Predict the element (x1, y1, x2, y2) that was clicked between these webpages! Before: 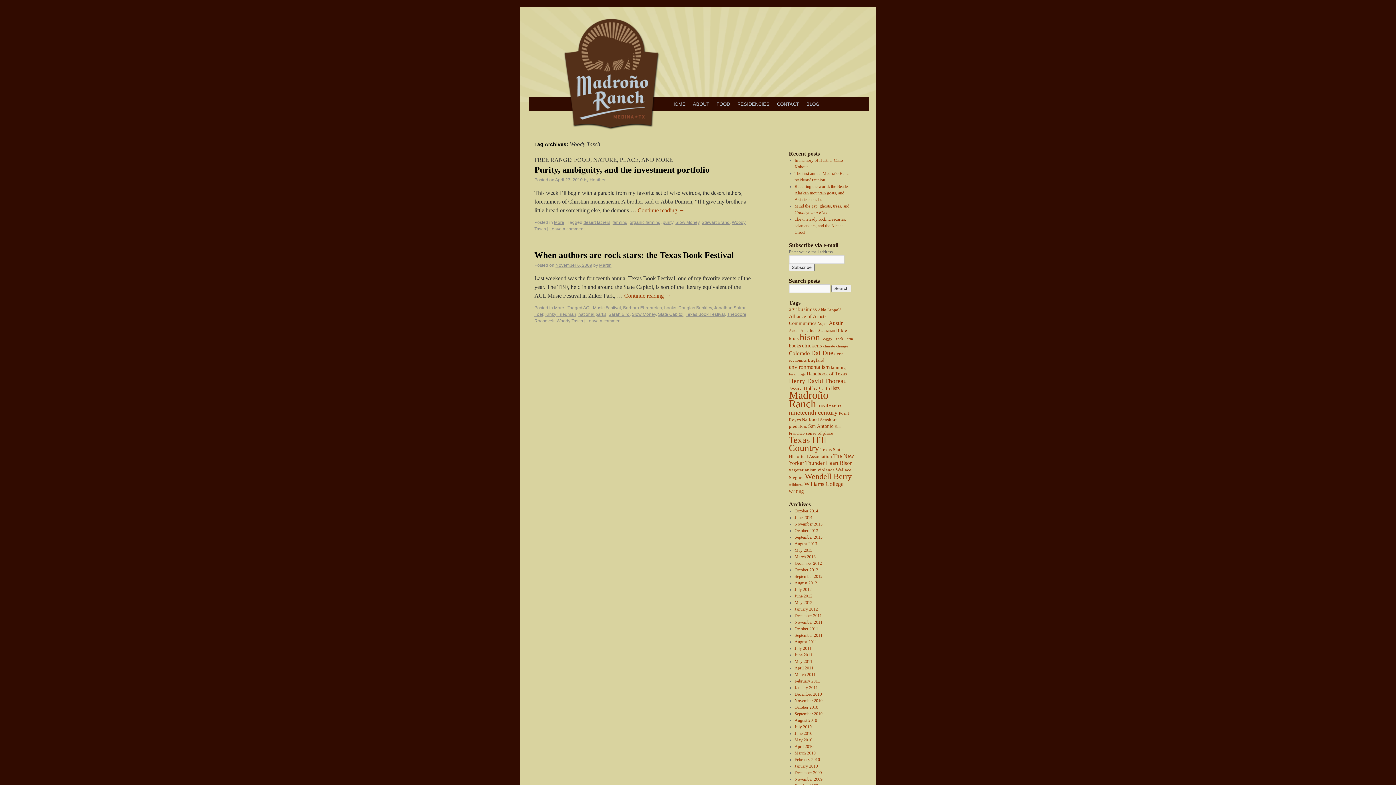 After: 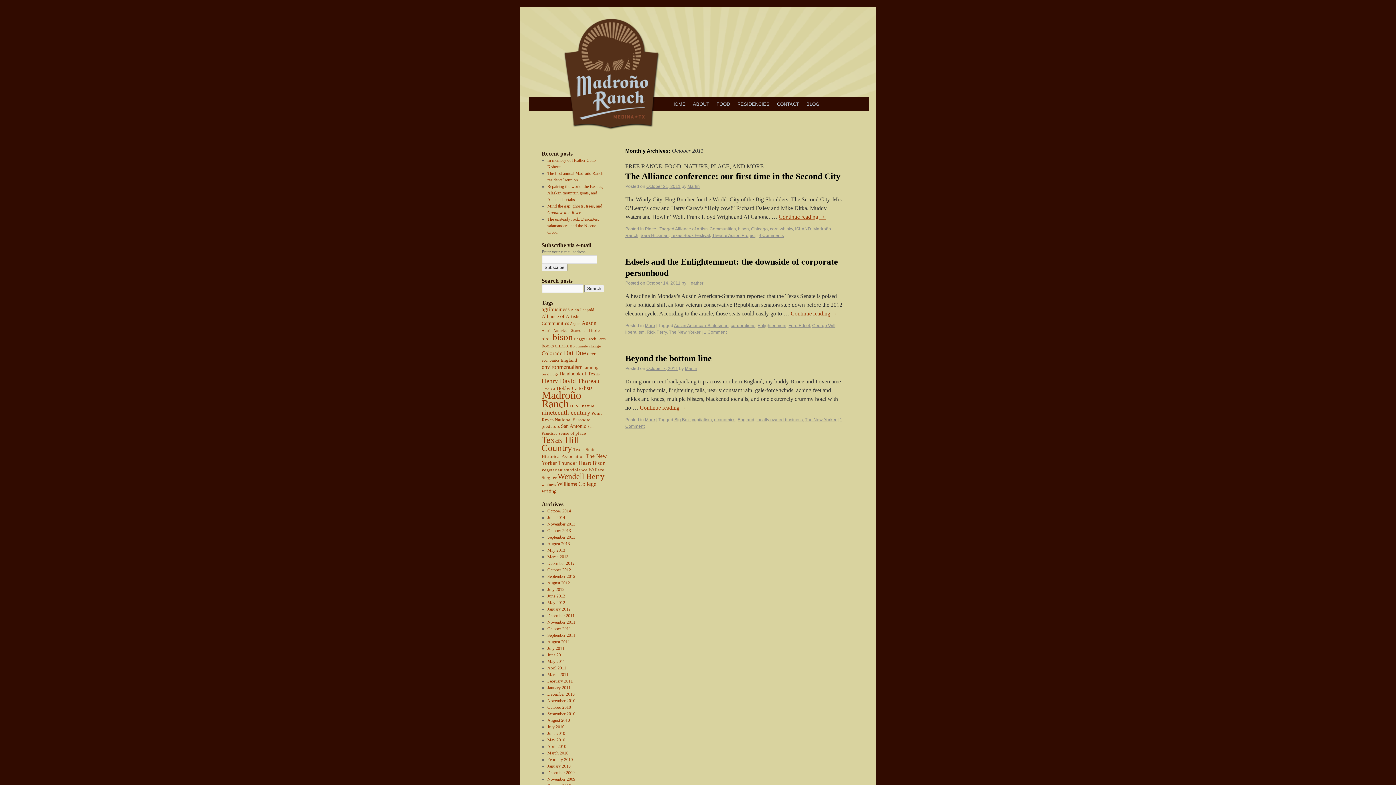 Action: label: October 2011 bbox: (794, 626, 818, 631)